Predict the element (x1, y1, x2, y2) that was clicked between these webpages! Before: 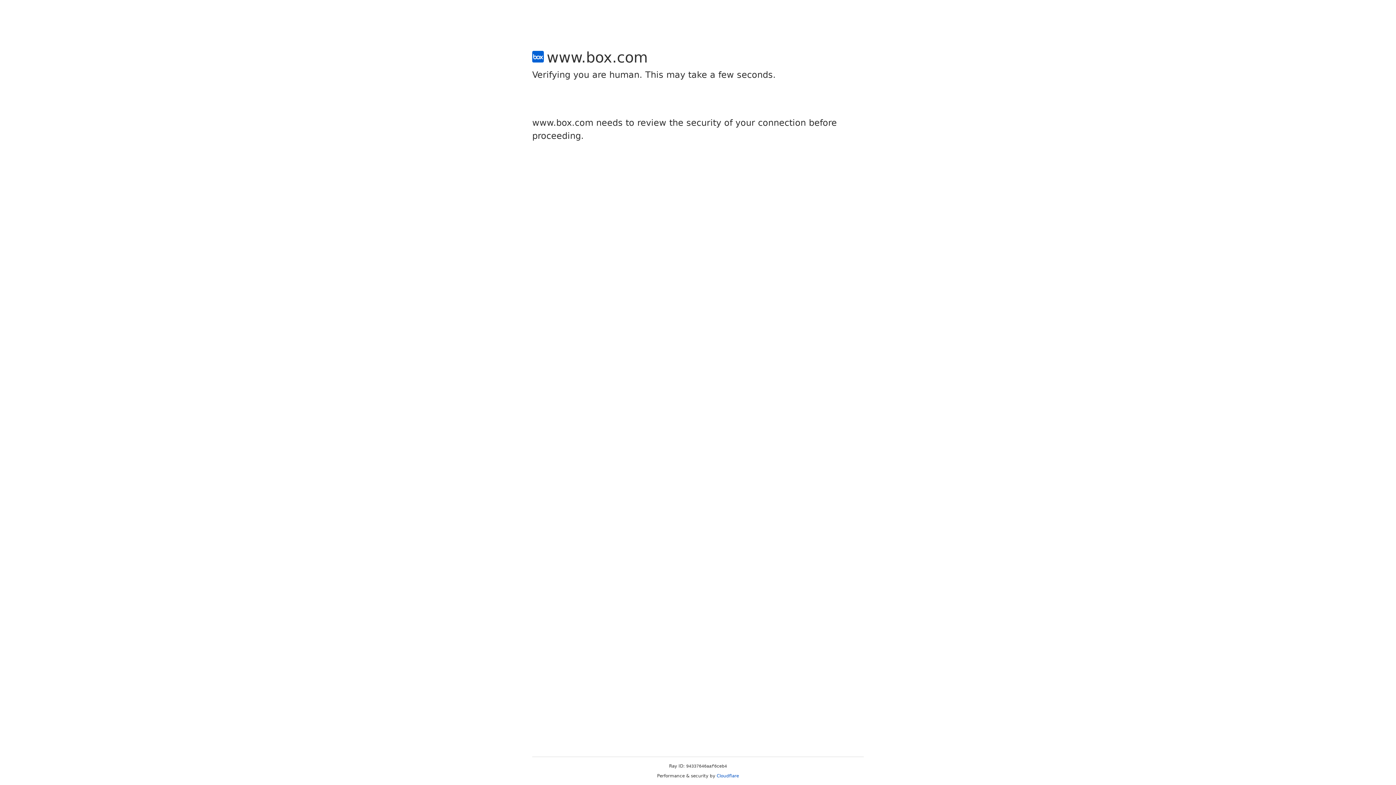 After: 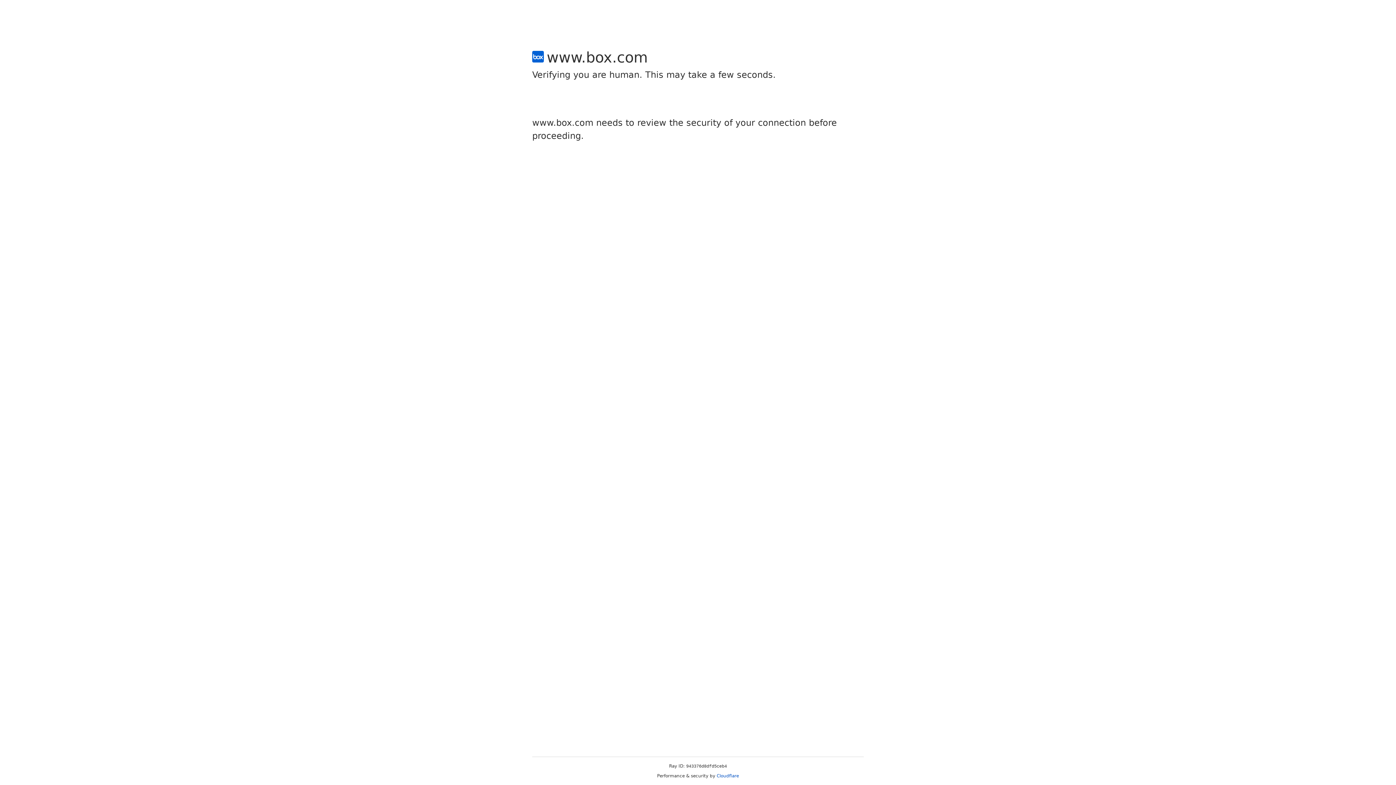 Action: bbox: (716, 773, 739, 778) label: Cloudflare